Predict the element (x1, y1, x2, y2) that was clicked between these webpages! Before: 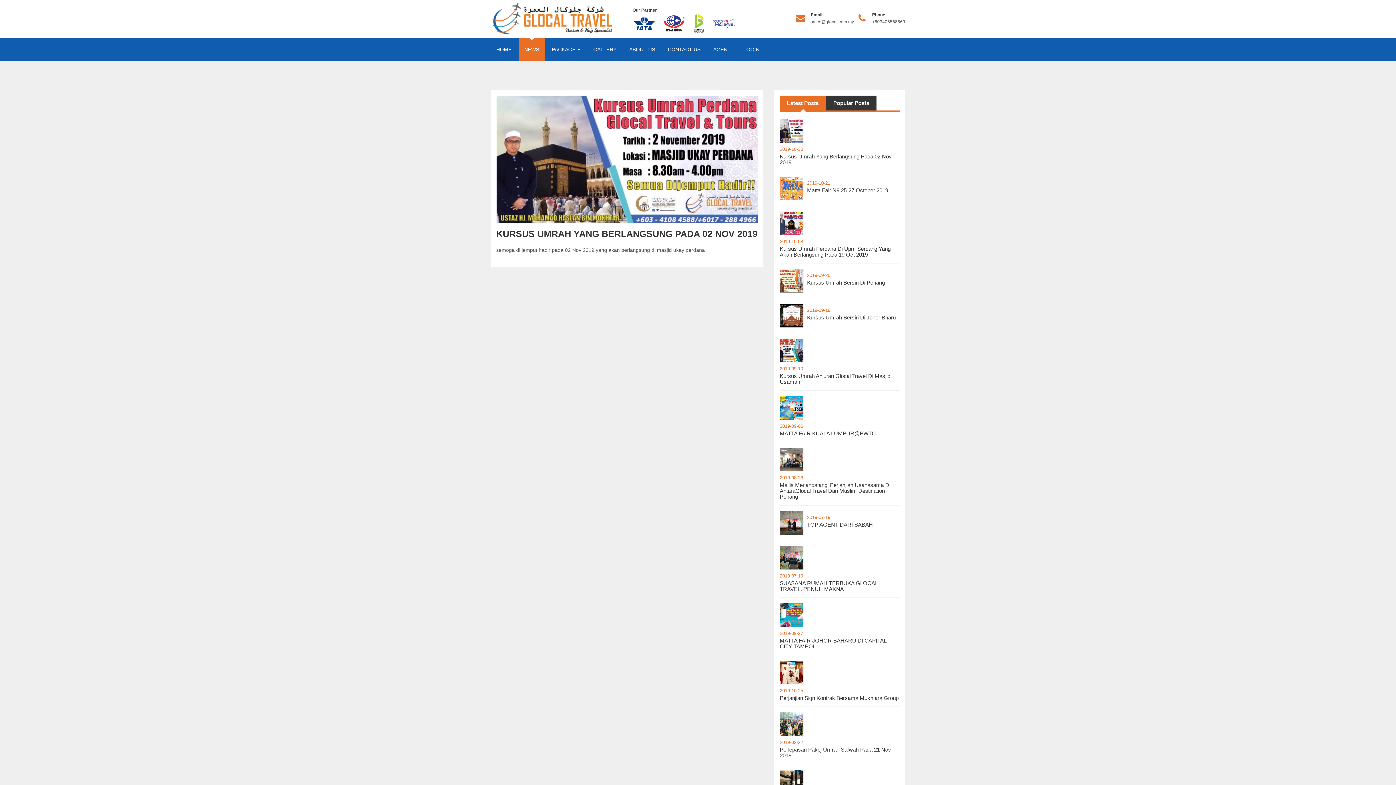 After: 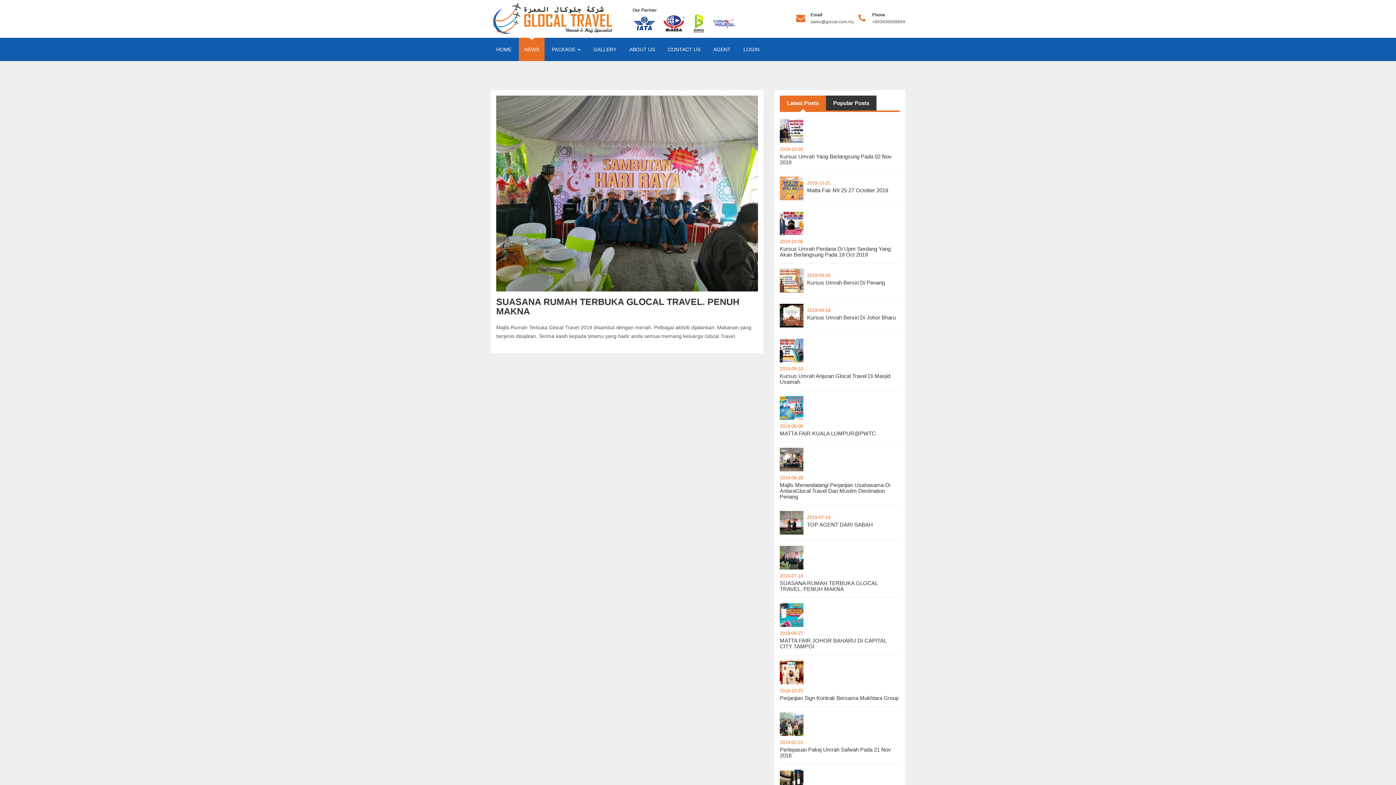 Action: label: SUASANA RUMAH TERBUKA GLOCAL TRAVEL. PENUH MAKNA bbox: (780, 580, 877, 592)